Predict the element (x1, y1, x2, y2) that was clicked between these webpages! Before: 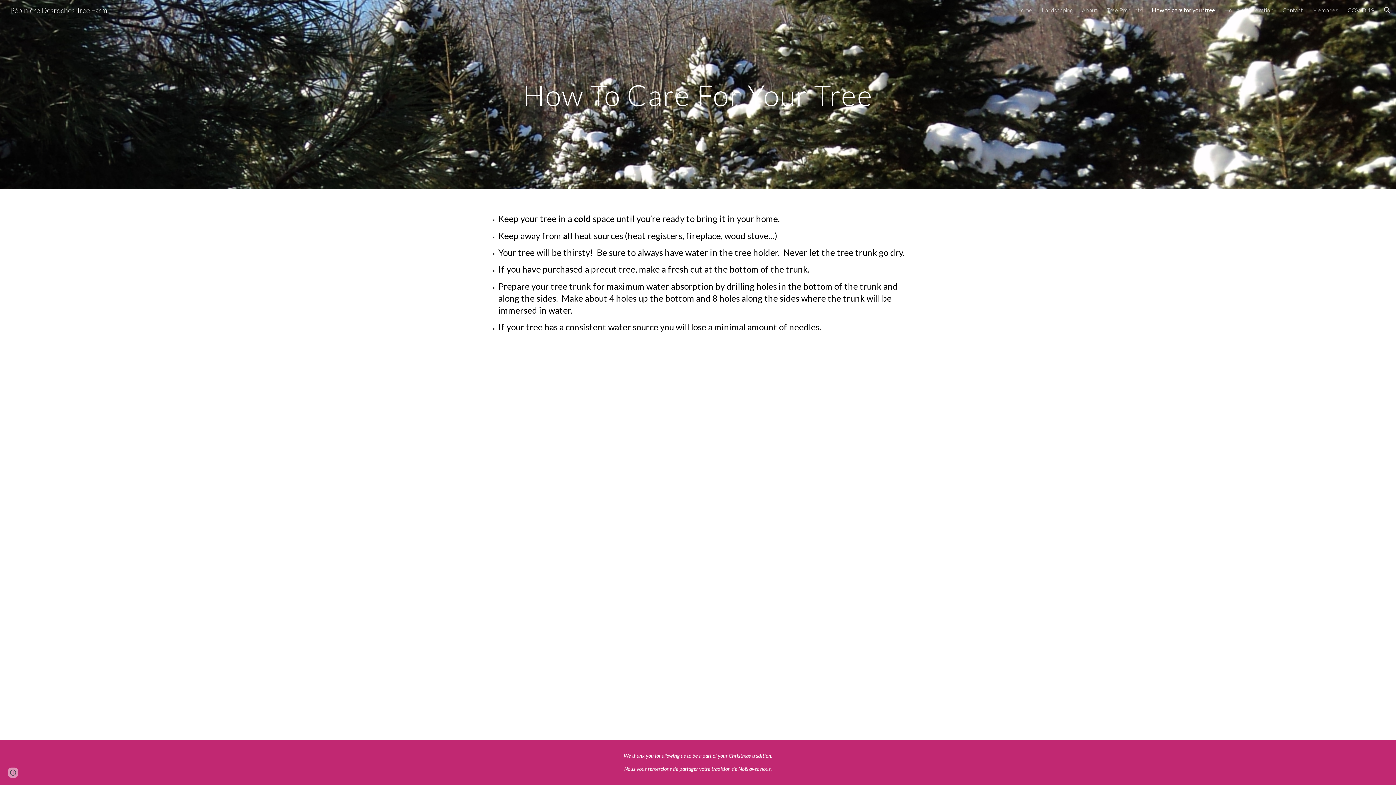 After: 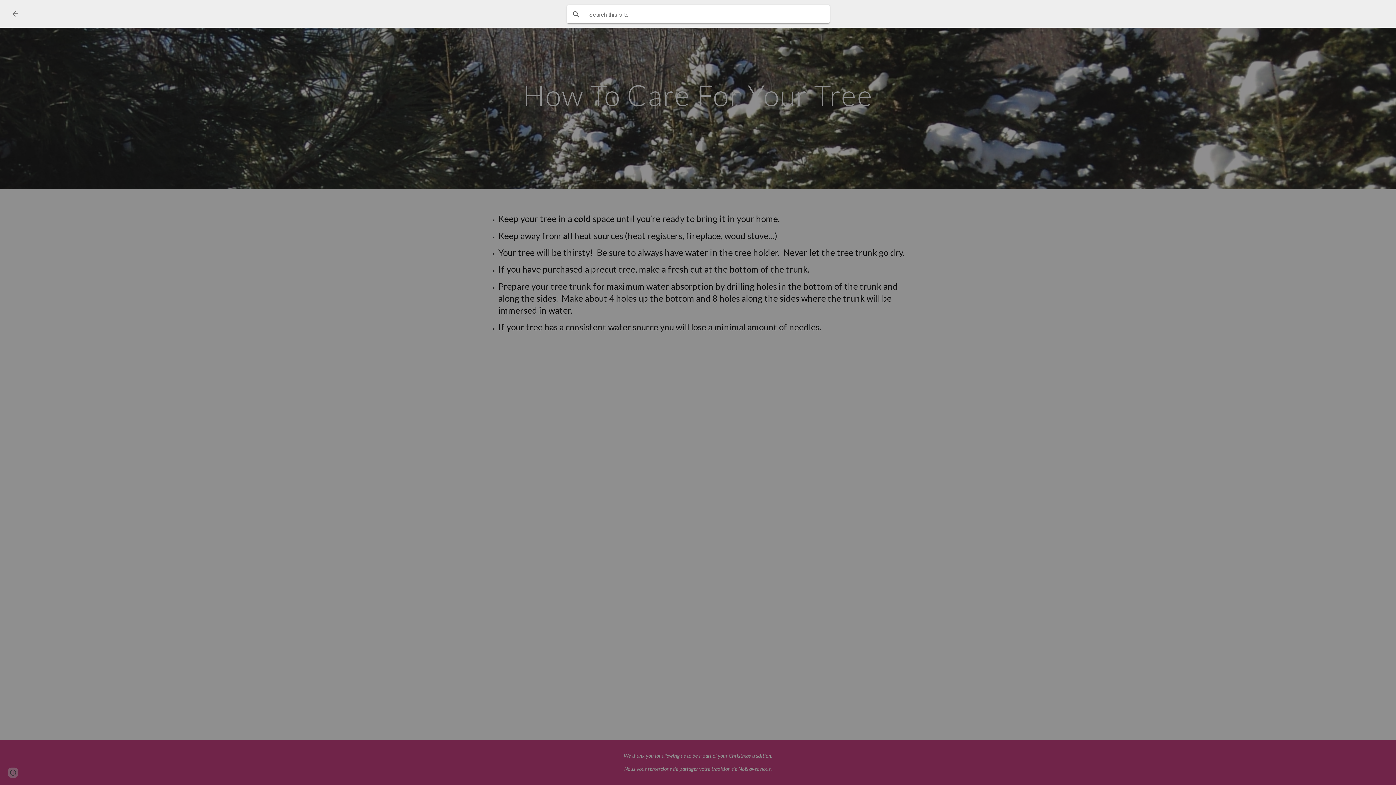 Action: bbox: (1378, 1, 1396, 18) label: Open search bar